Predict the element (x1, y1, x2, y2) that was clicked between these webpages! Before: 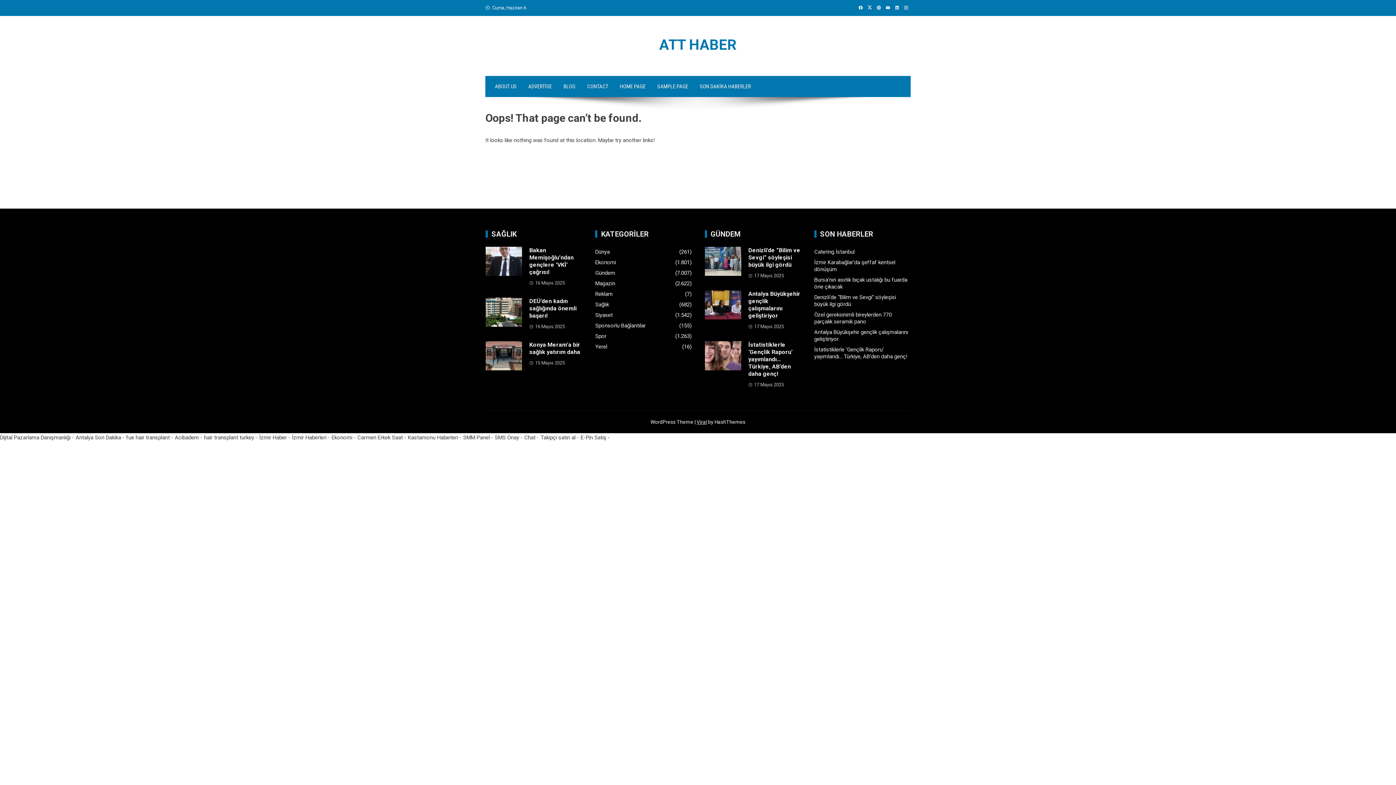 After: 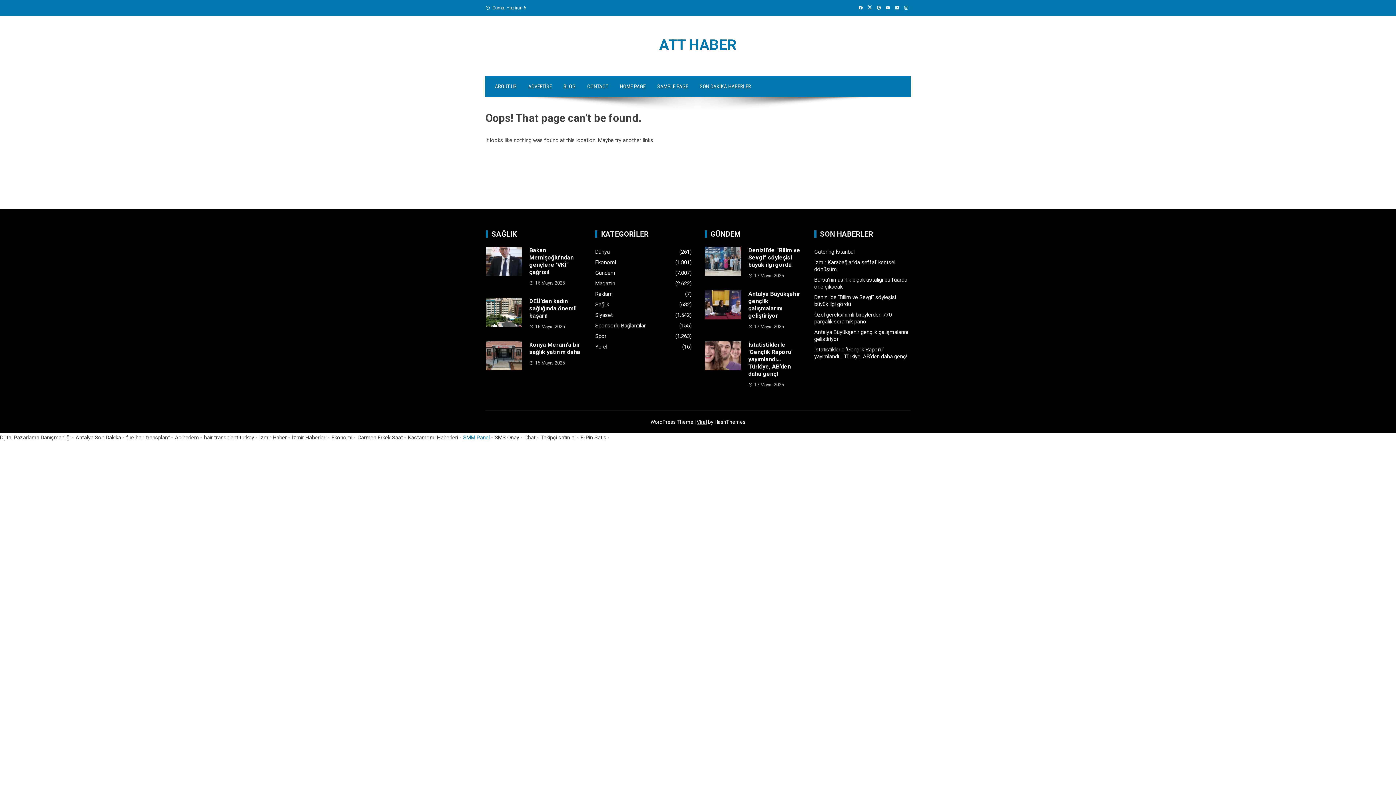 Action: label: SMM Panel bbox: (463, 434, 489, 441)